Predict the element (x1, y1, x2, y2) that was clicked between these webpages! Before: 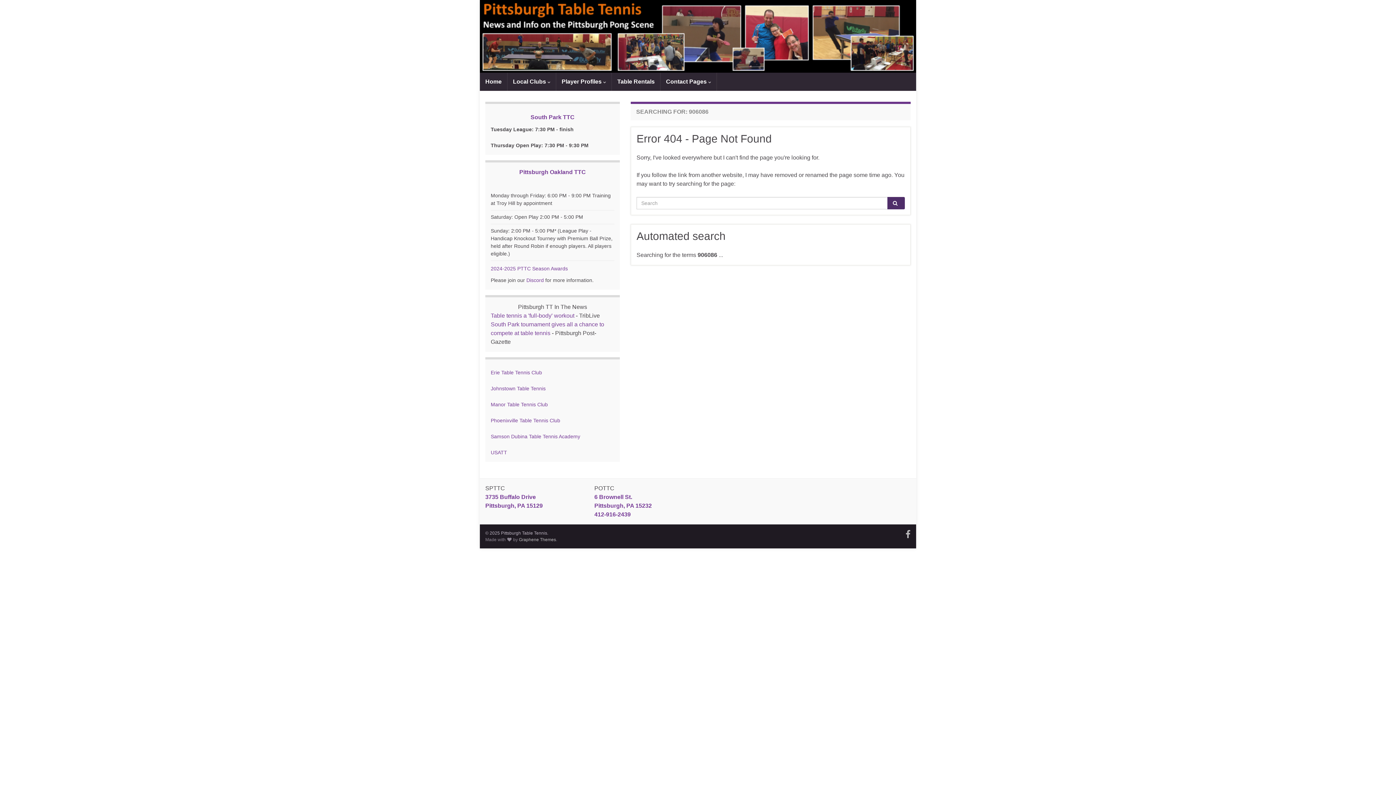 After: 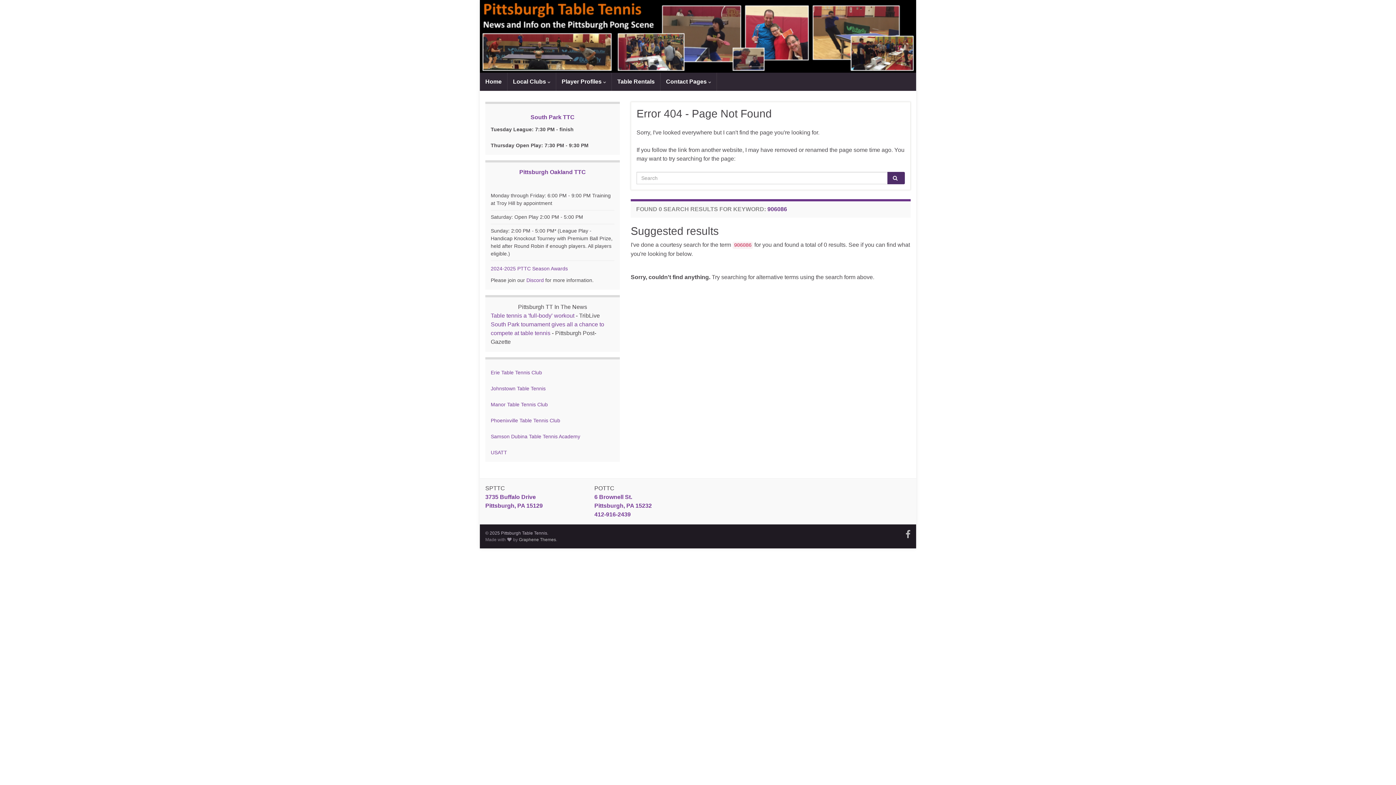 Action: label: Contact Pages  bbox: (660, 72, 716, 90)